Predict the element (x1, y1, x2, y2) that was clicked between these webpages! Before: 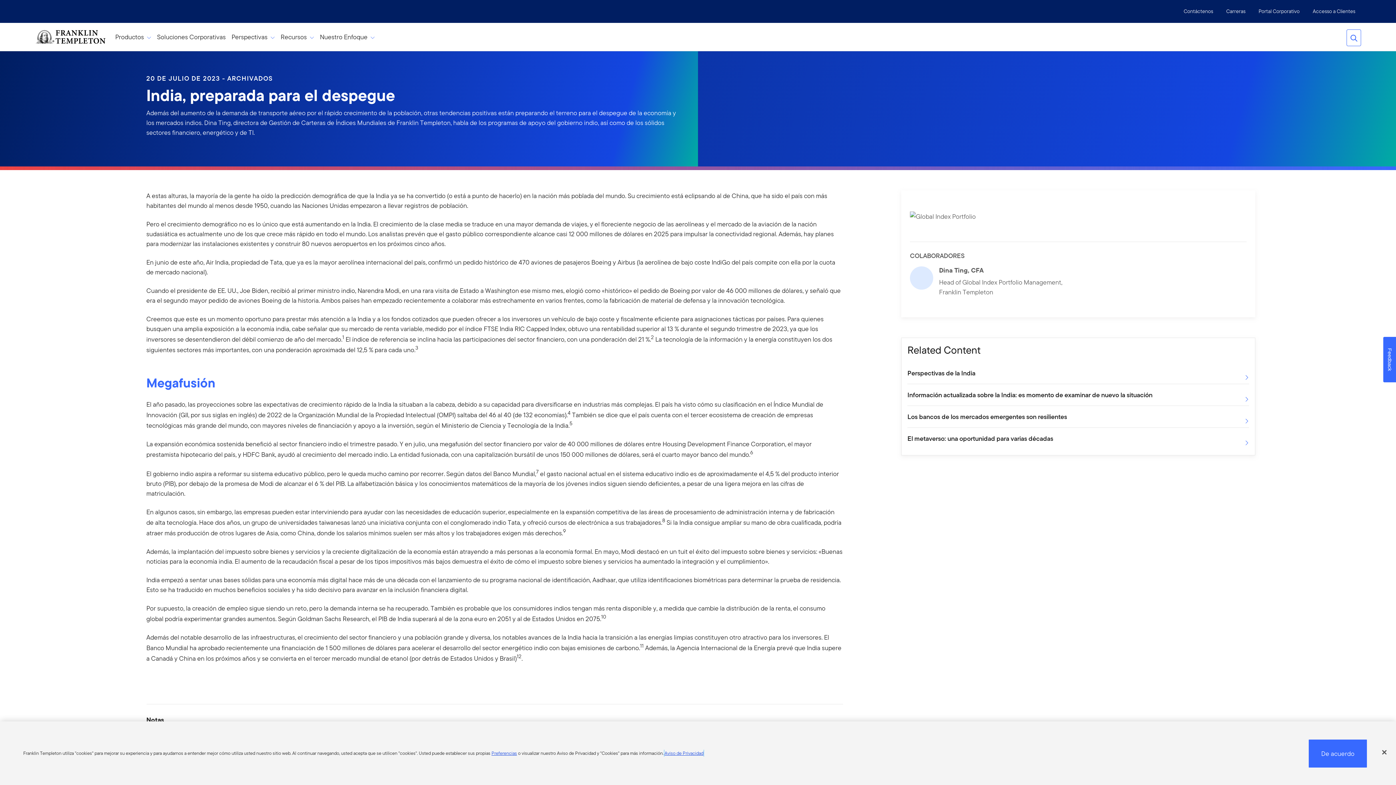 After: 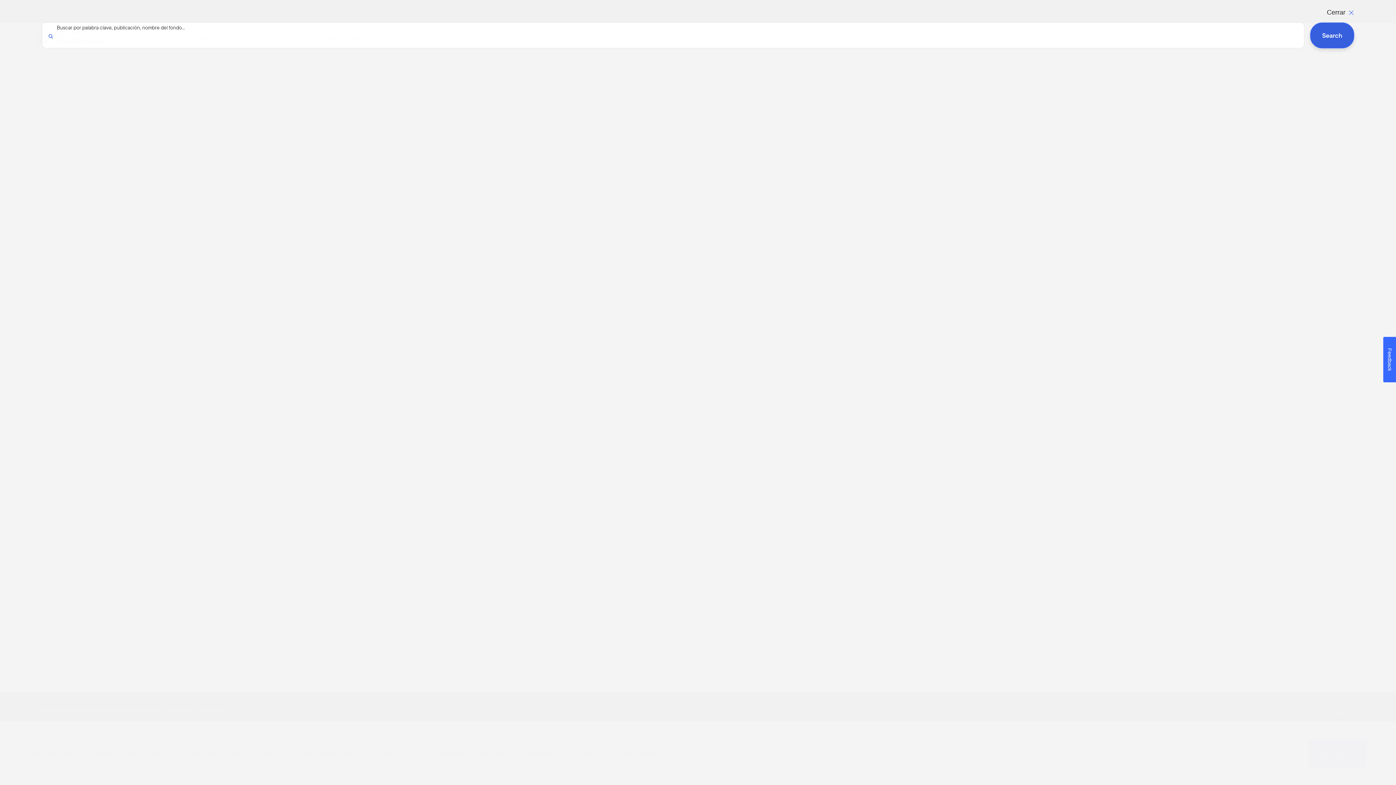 Action: bbox: (1346, 29, 1361, 46) label: Búsquedas en Franklin Templeton